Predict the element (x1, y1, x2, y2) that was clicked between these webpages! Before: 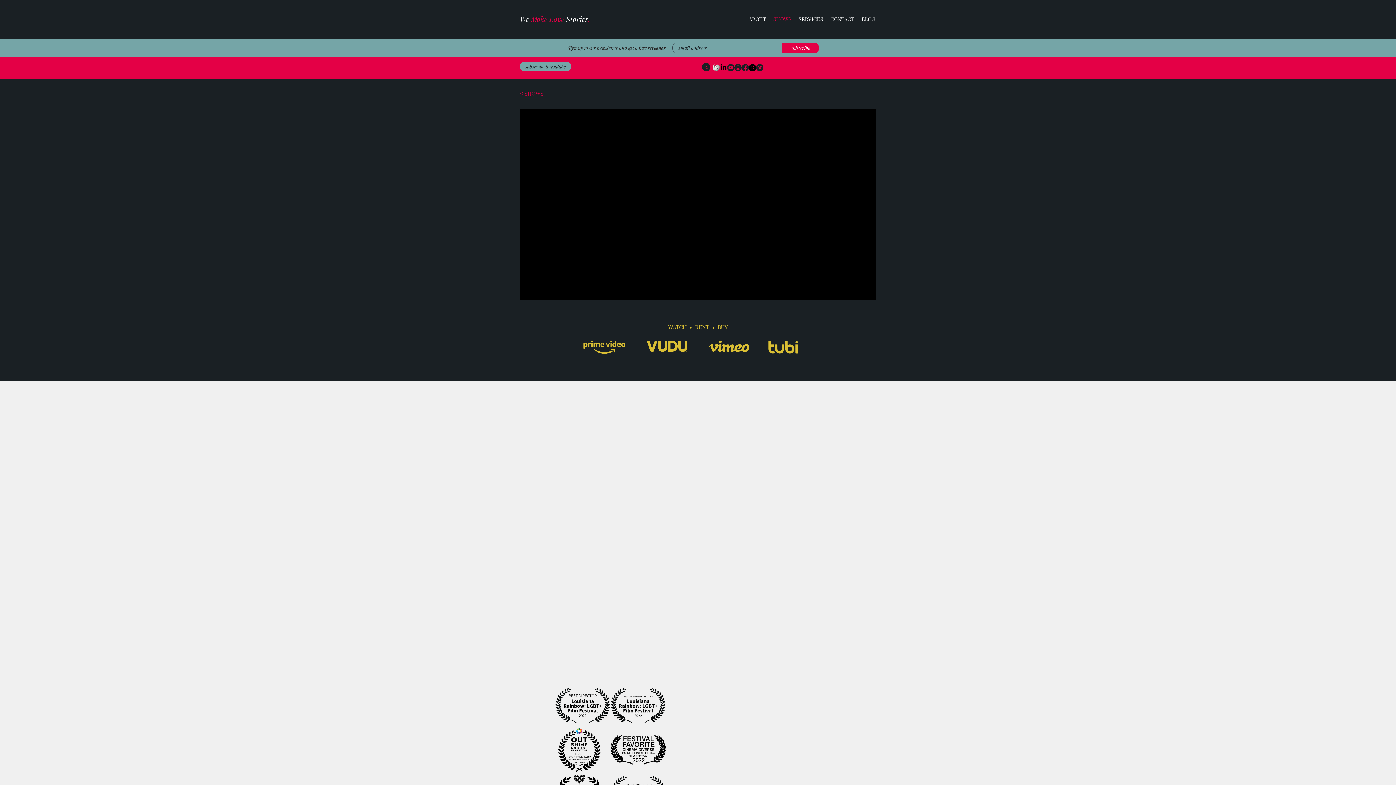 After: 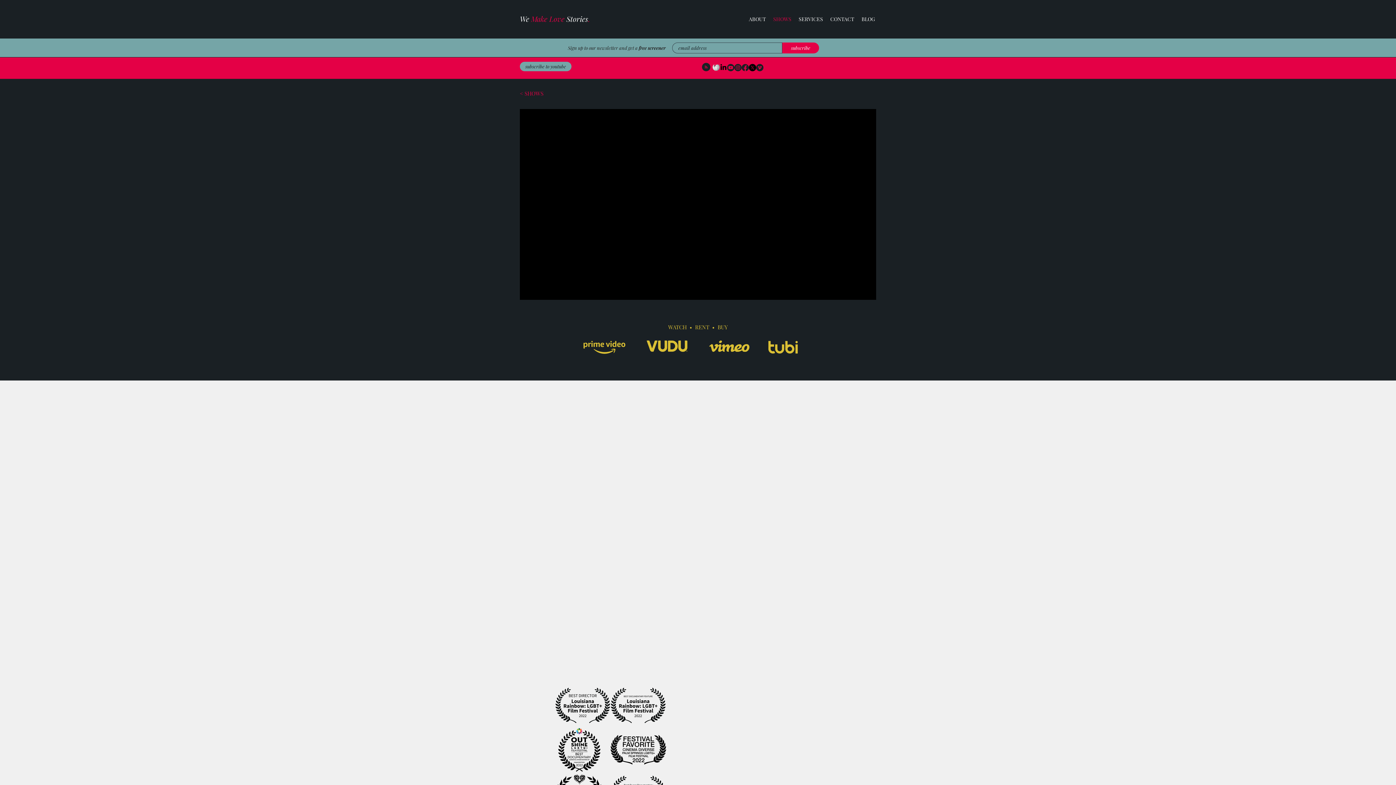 Action: bbox: (702, 62, 710, 72) label: Blog RSS feed